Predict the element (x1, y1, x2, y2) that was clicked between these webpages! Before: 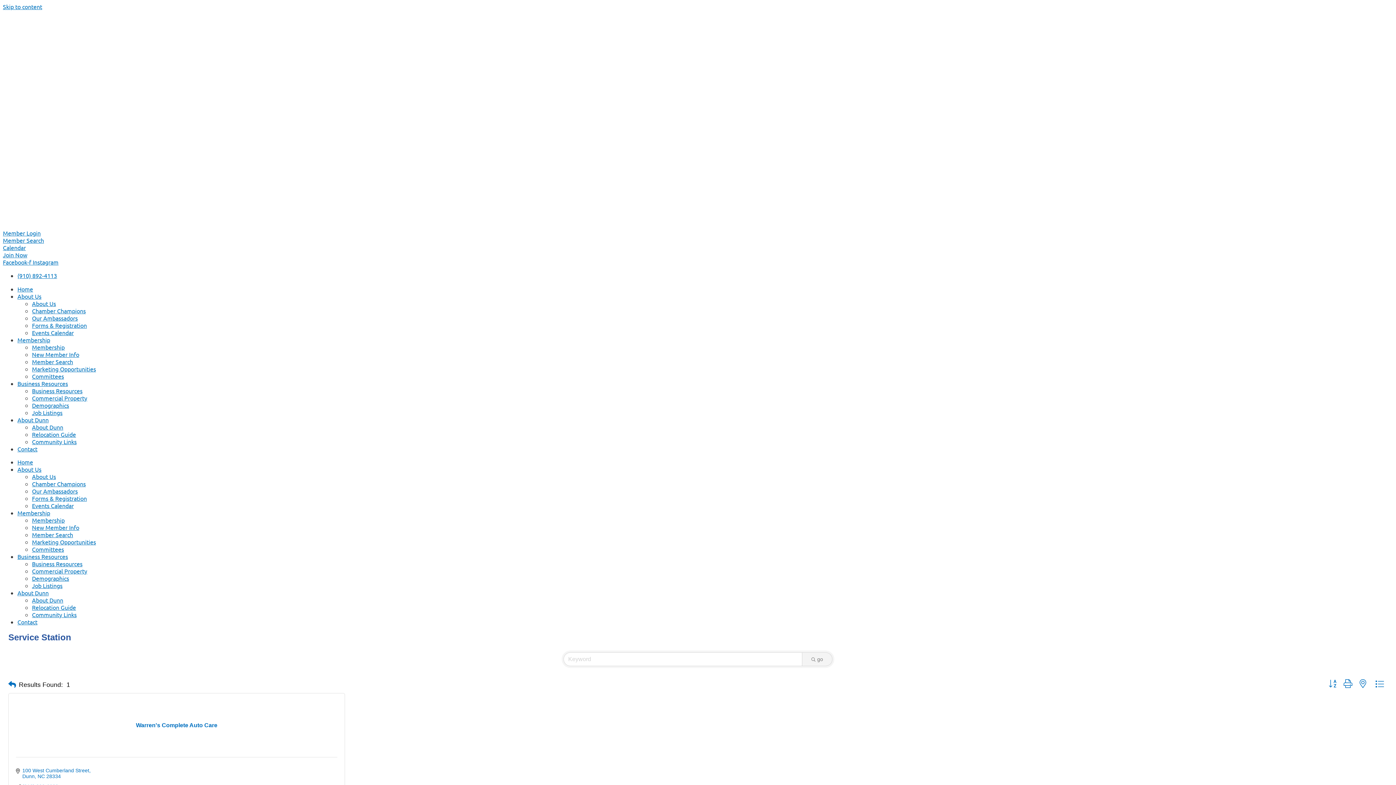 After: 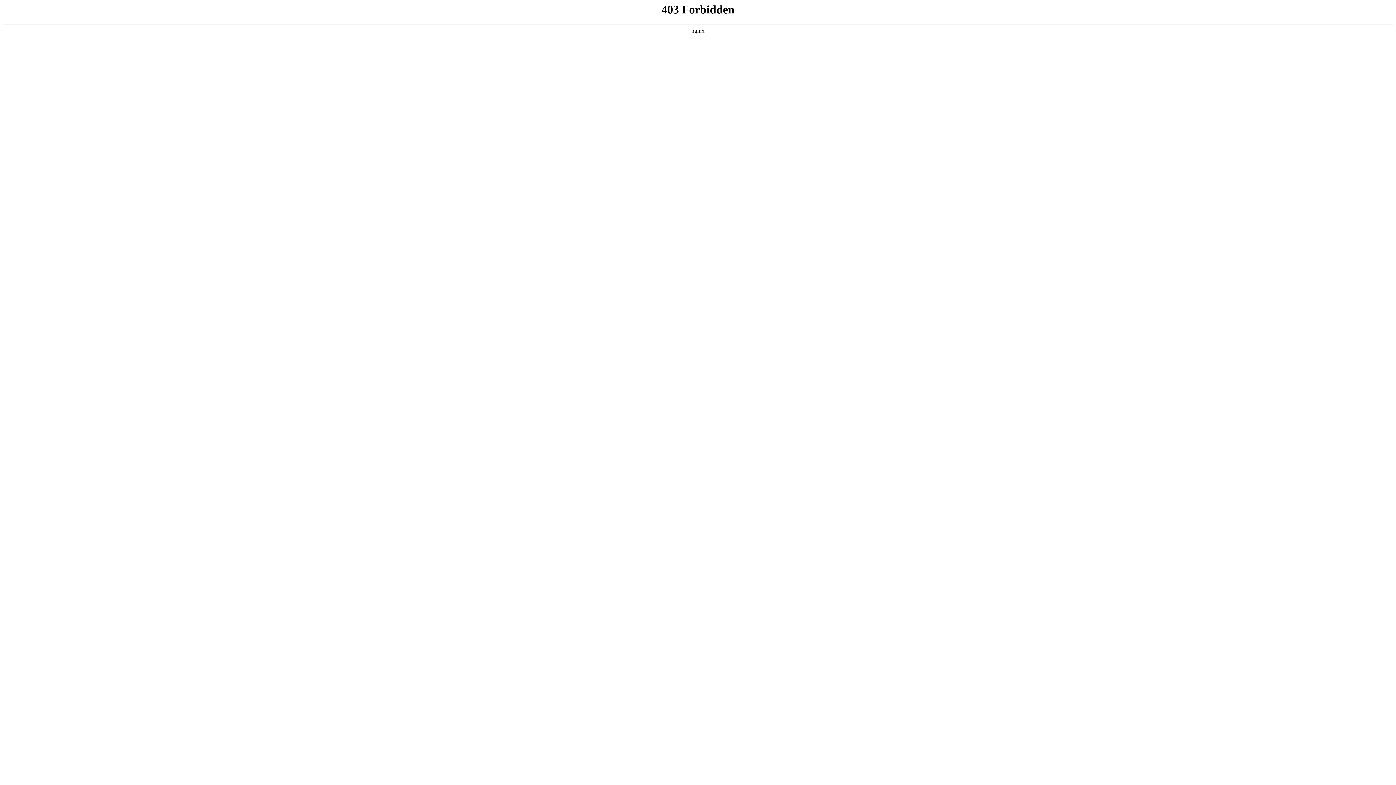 Action: label: Membership bbox: (17, 509, 50, 516)